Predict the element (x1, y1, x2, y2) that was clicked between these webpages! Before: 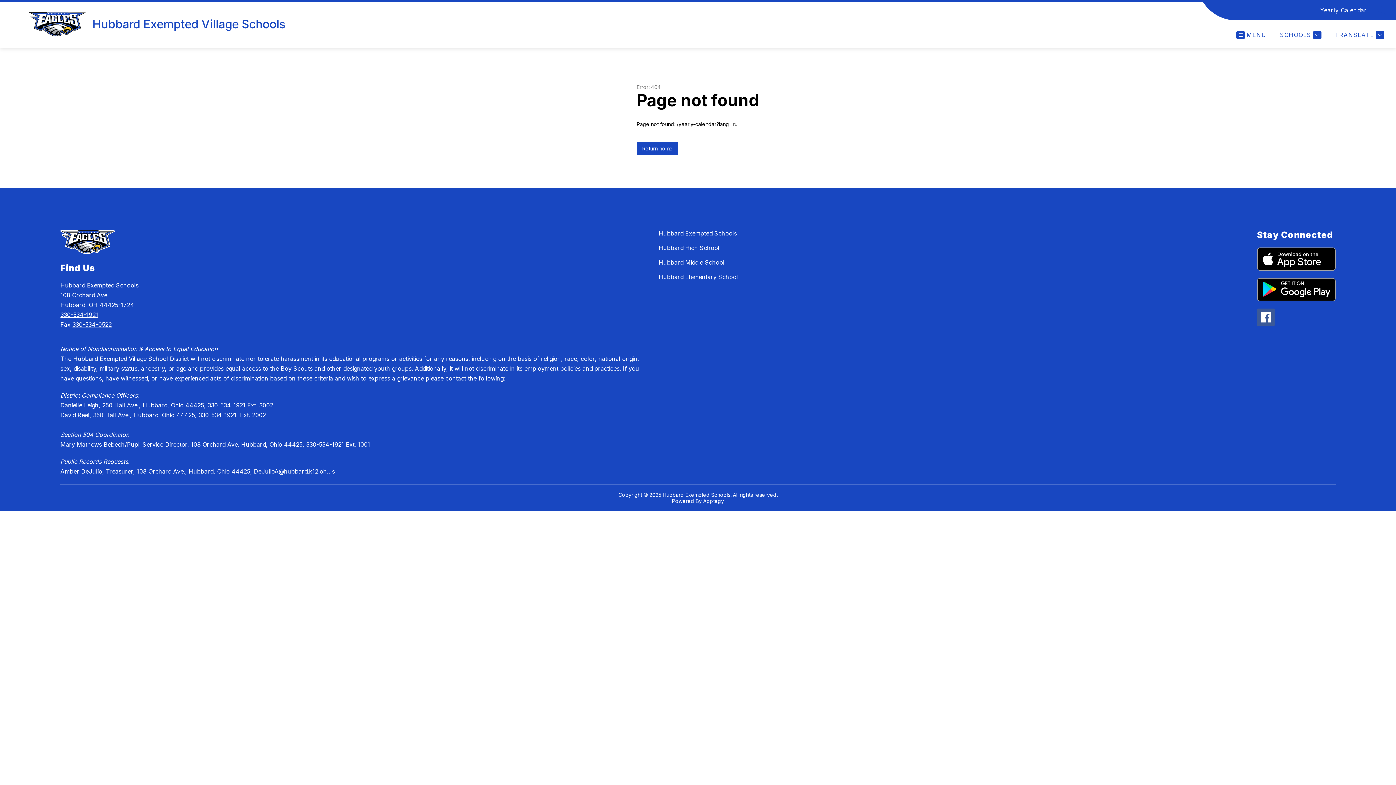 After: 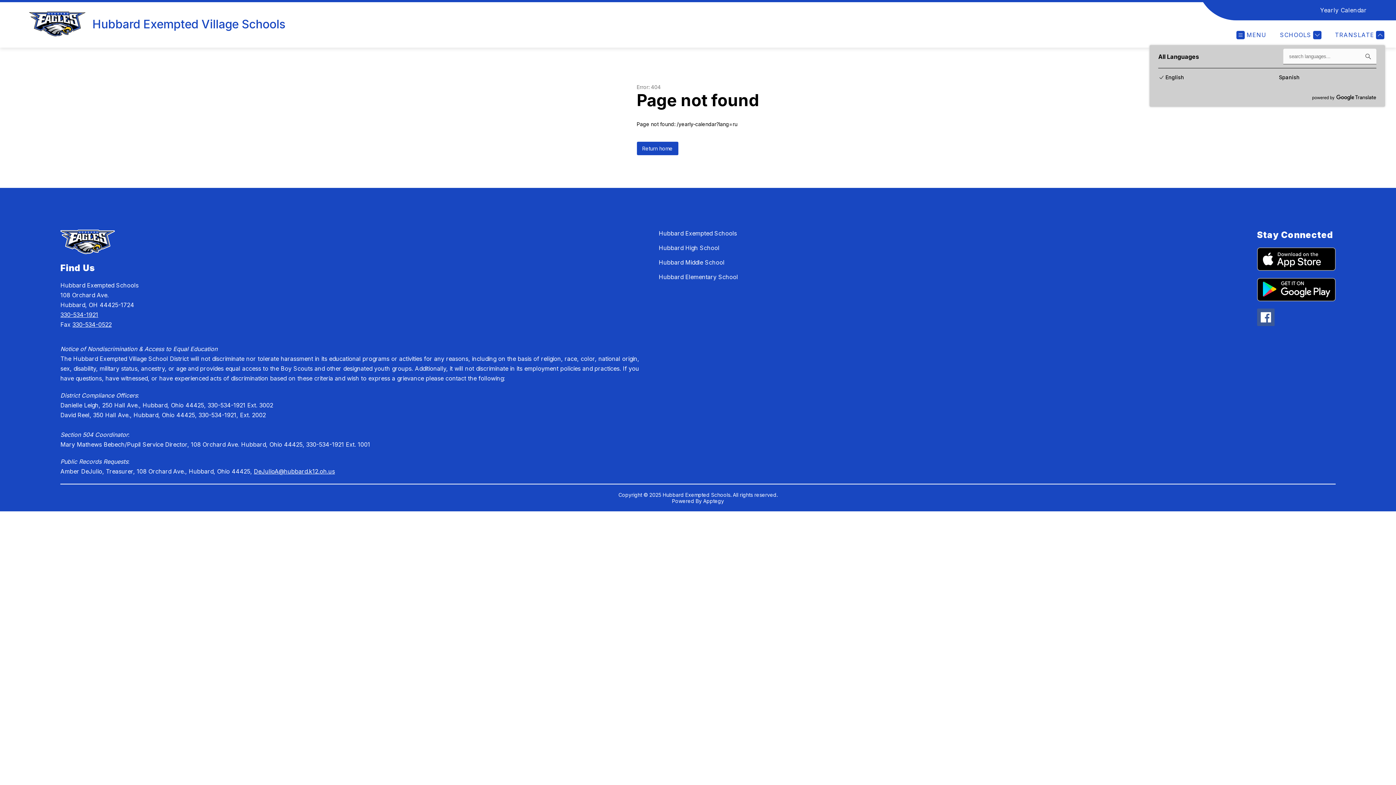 Action: bbox: (1333, 30, 1384, 39) label: Translate Site